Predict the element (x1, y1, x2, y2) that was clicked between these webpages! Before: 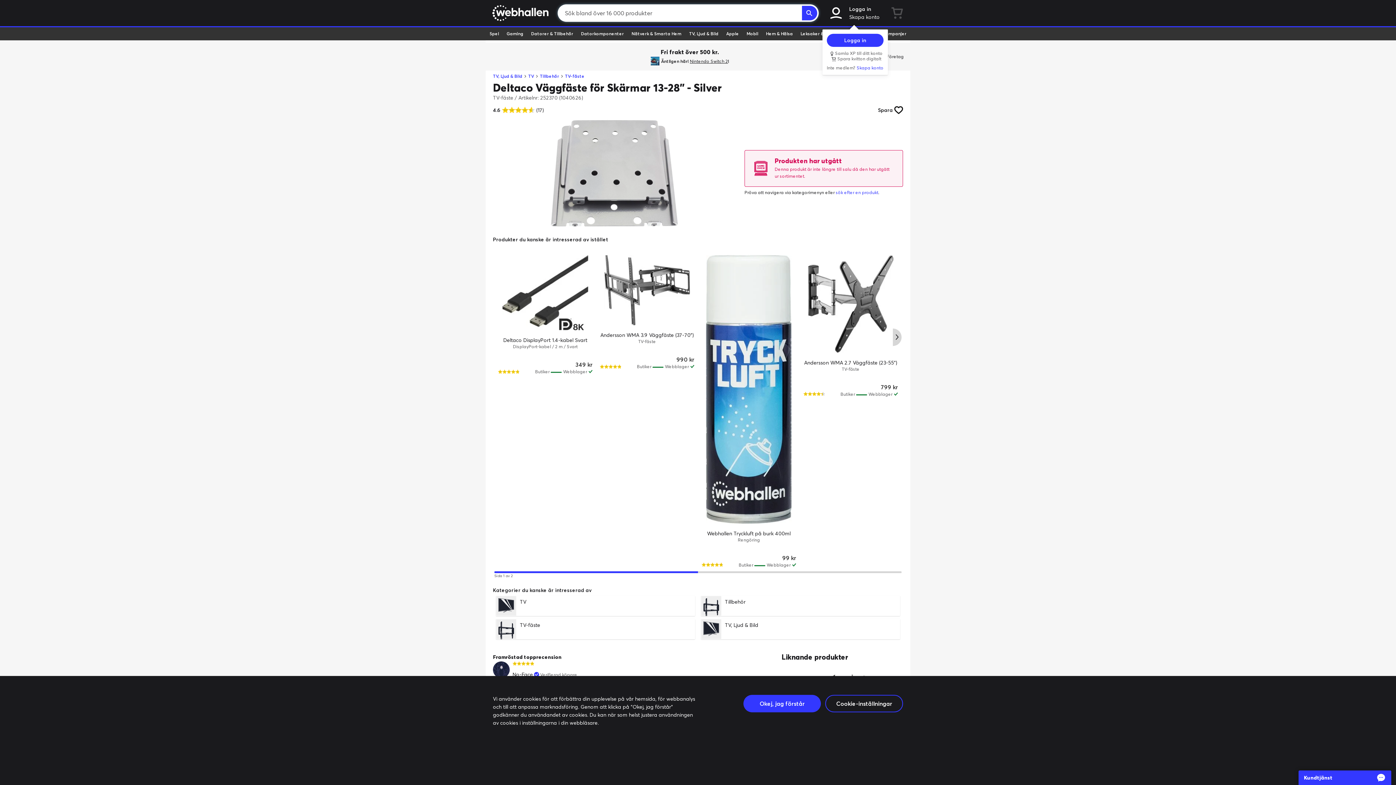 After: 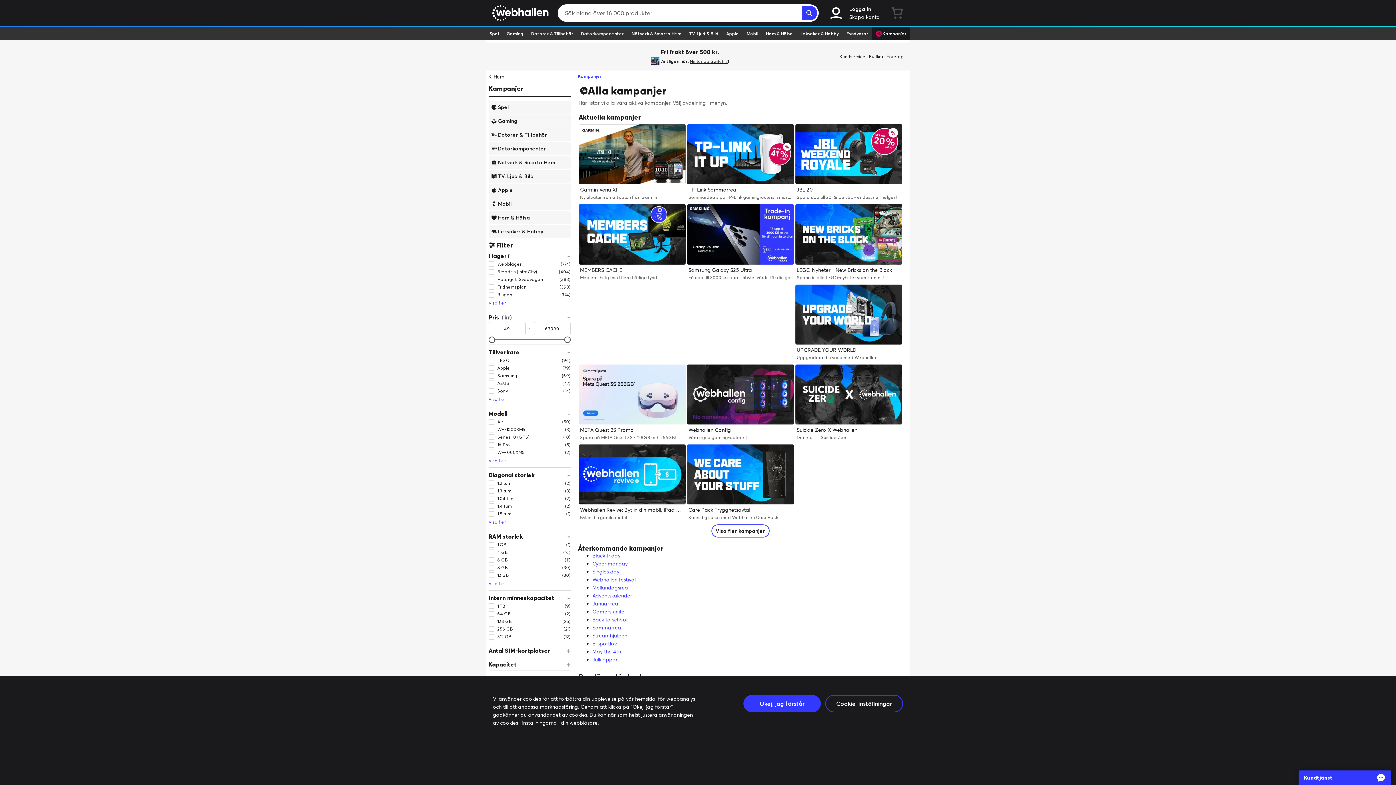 Action: bbox: (872, 27, 910, 40) label: Kampanjer